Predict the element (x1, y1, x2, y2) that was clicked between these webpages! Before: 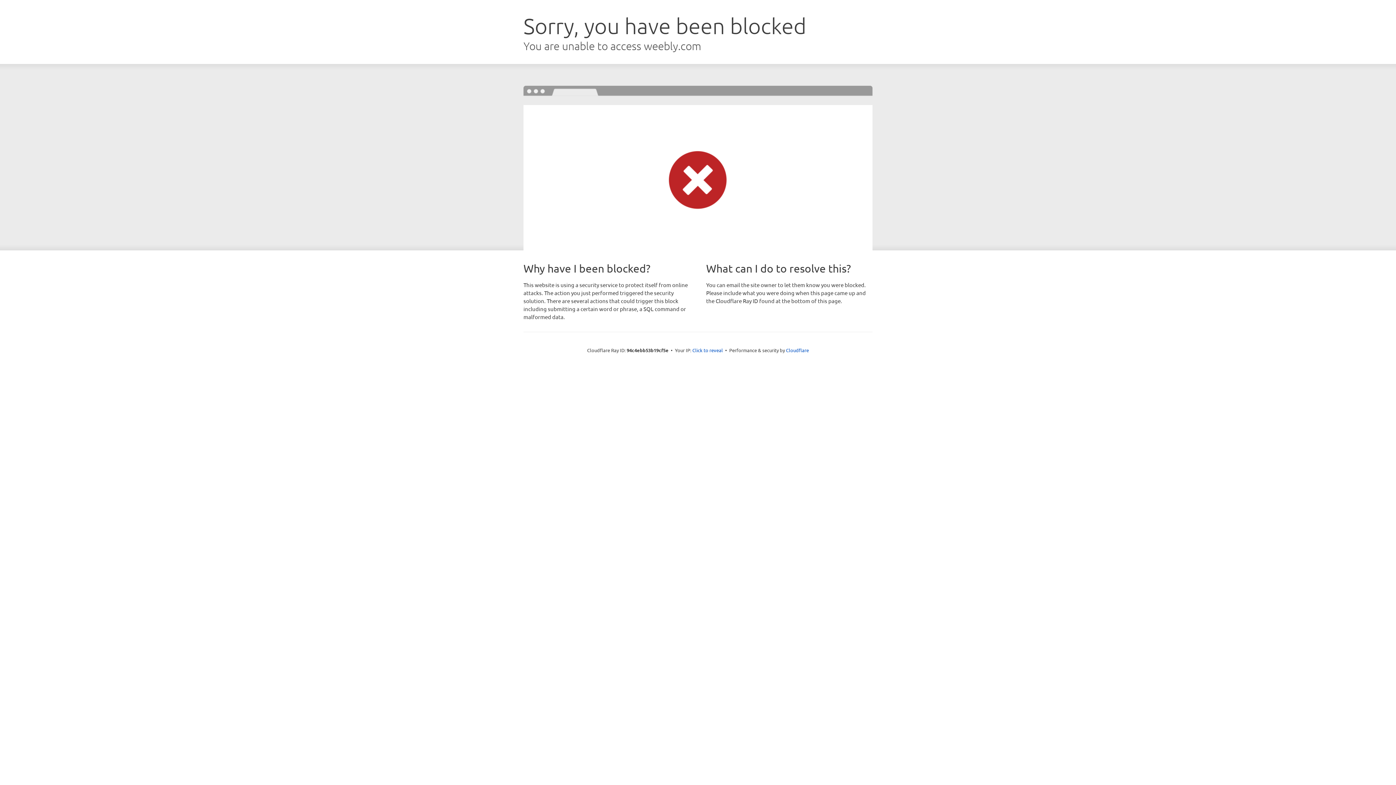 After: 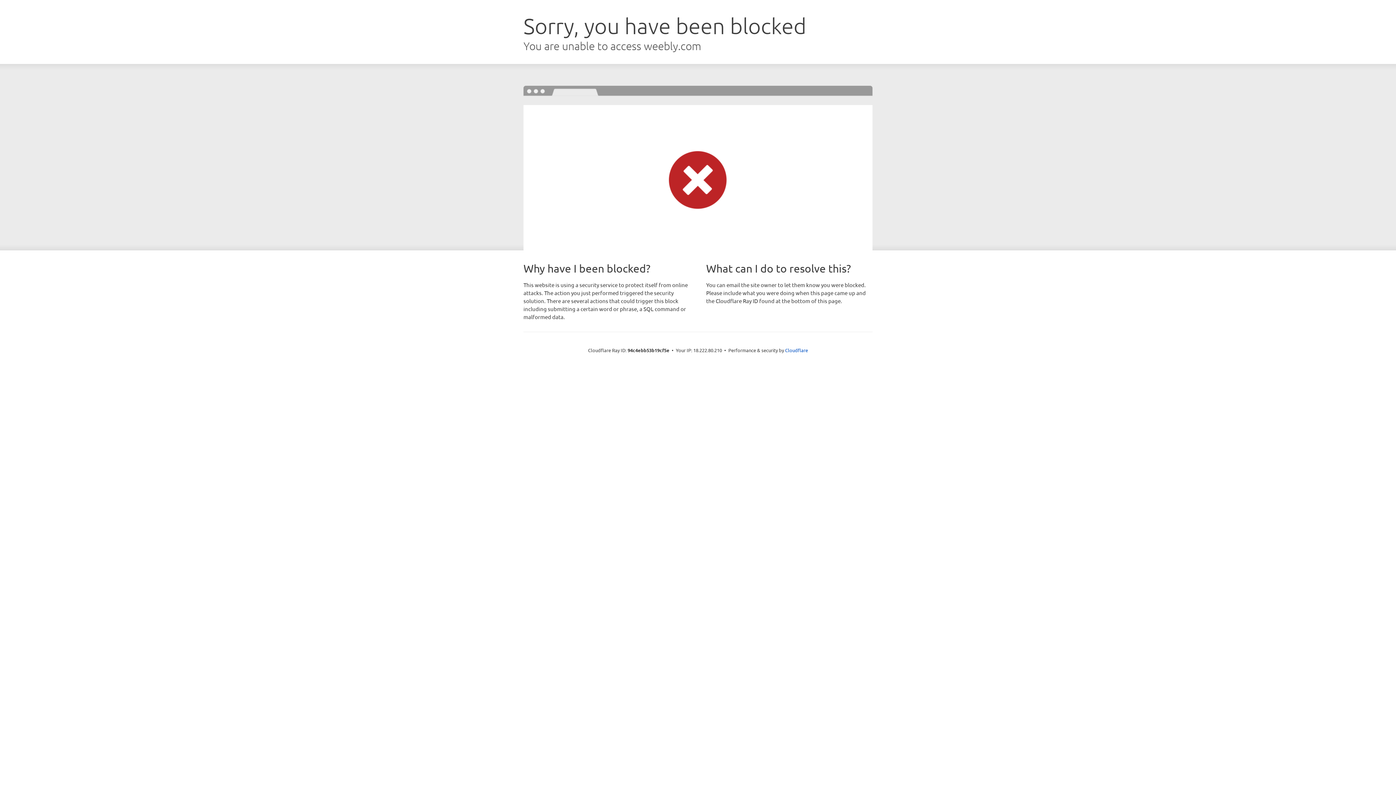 Action: label: Click to reveal bbox: (692, 346, 723, 353)